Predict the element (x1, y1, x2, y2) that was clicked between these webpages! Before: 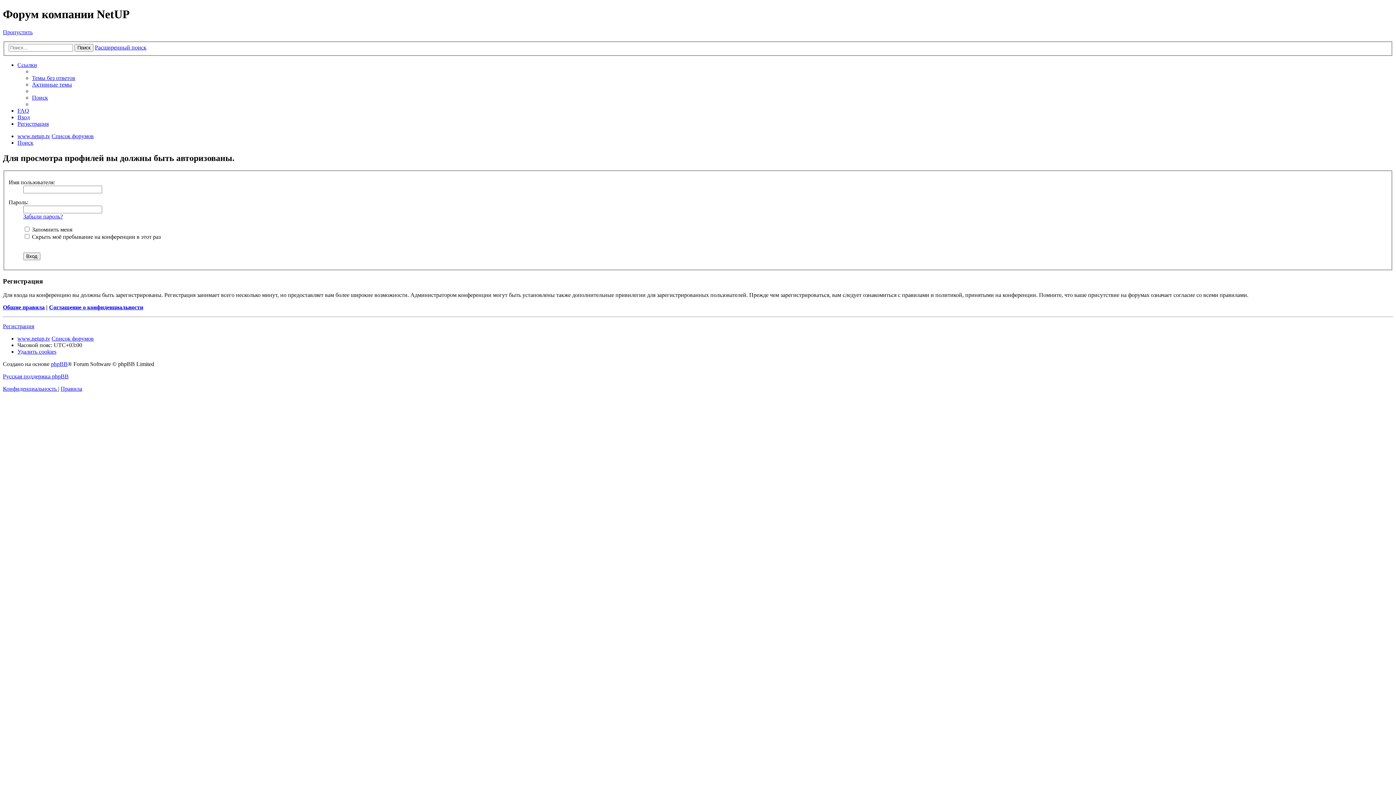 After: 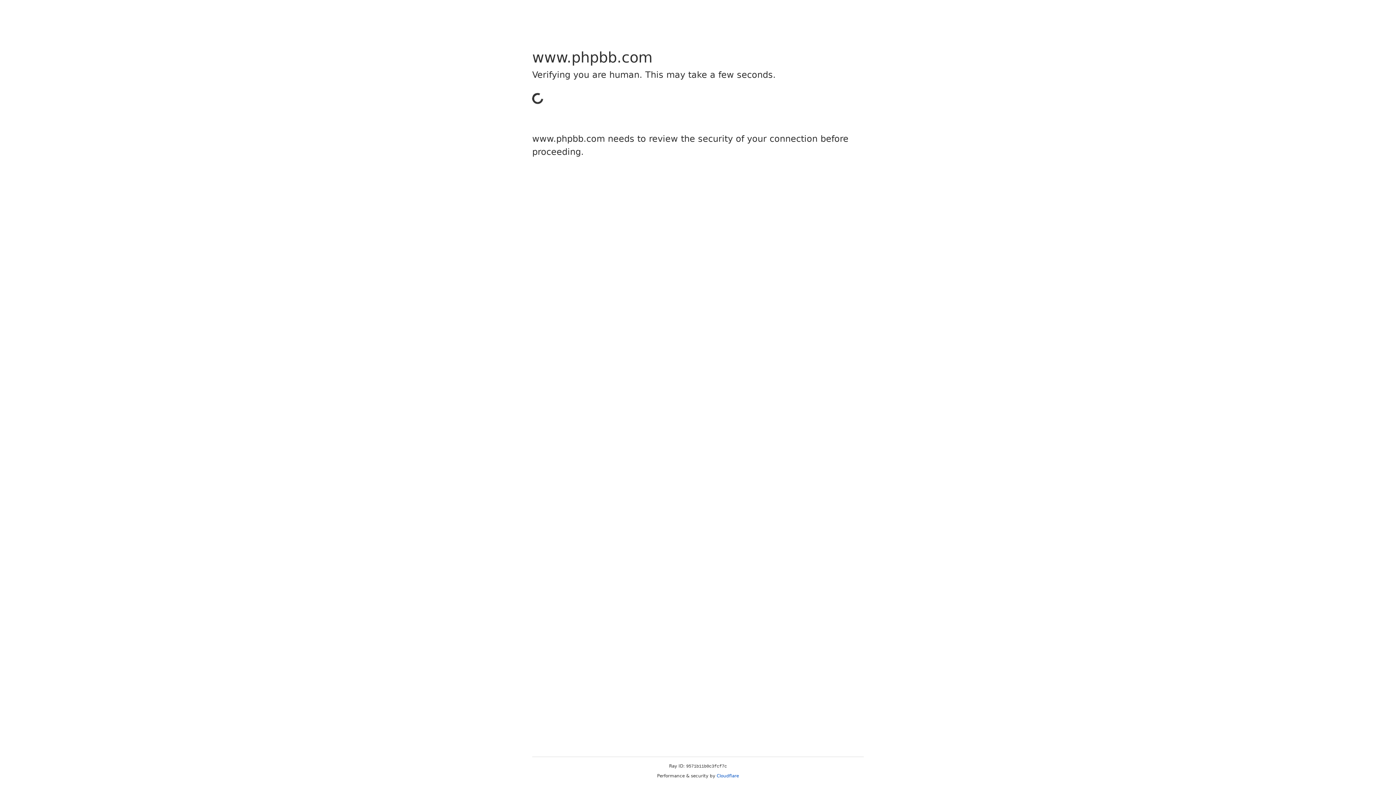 Action: label: phpBB bbox: (50, 361, 67, 367)